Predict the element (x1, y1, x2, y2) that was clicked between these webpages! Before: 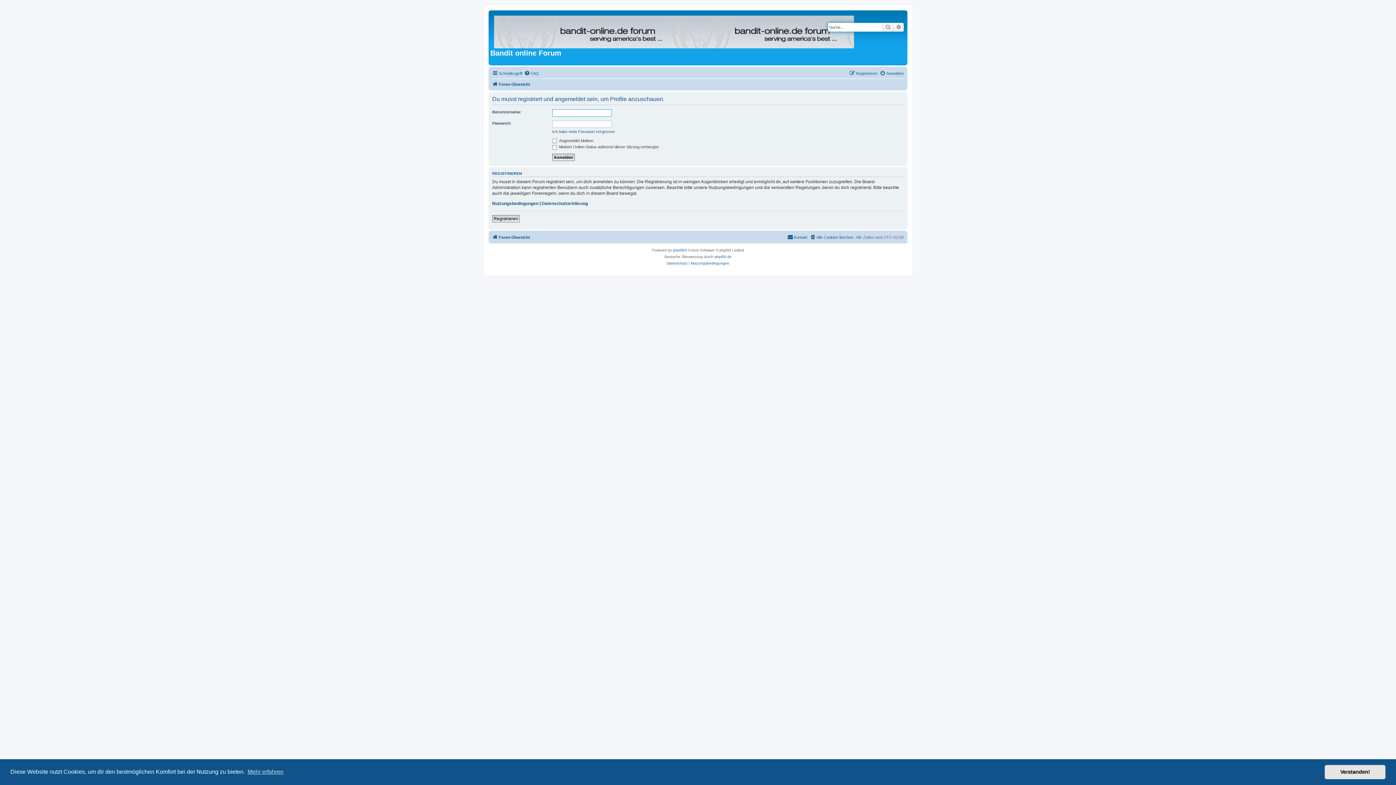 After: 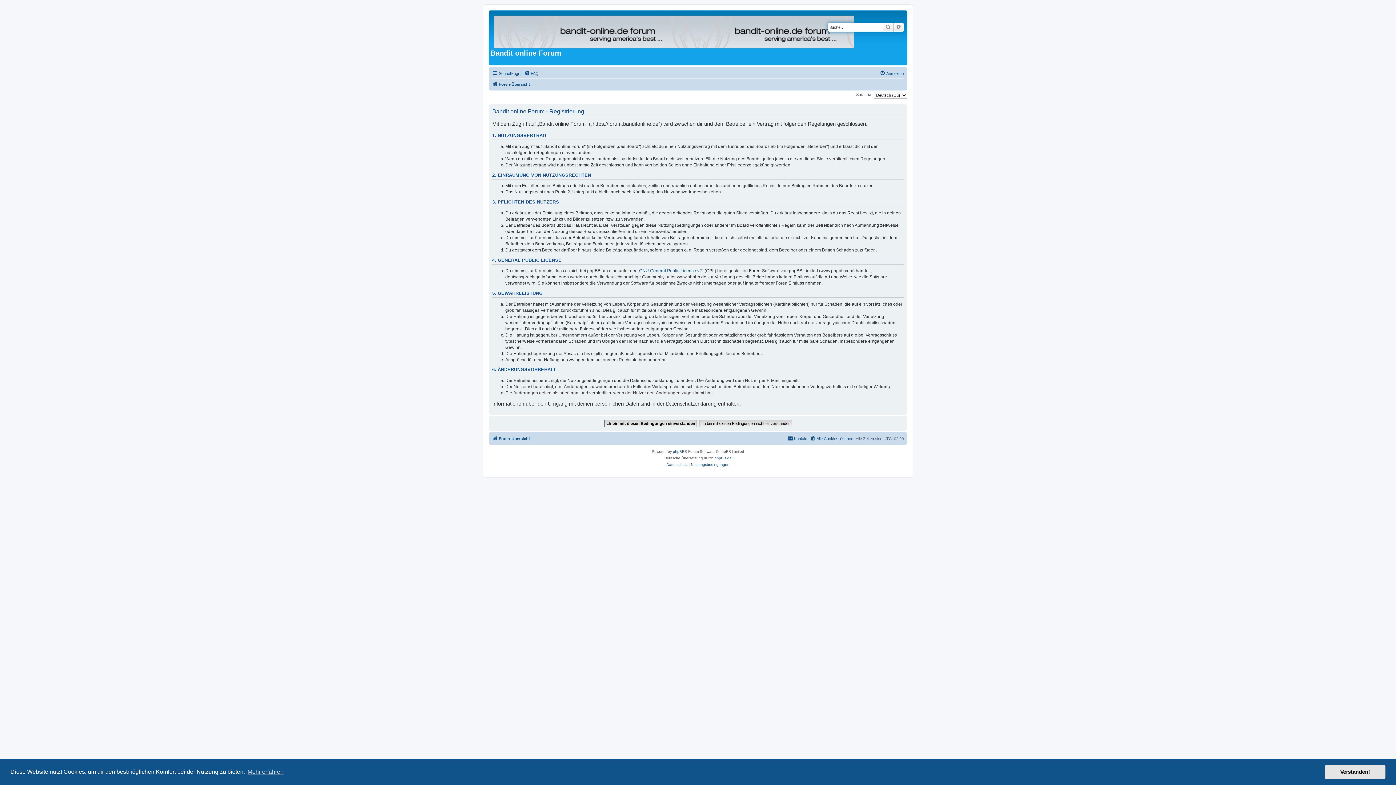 Action: bbox: (492, 215, 519, 222) label: Registrieren